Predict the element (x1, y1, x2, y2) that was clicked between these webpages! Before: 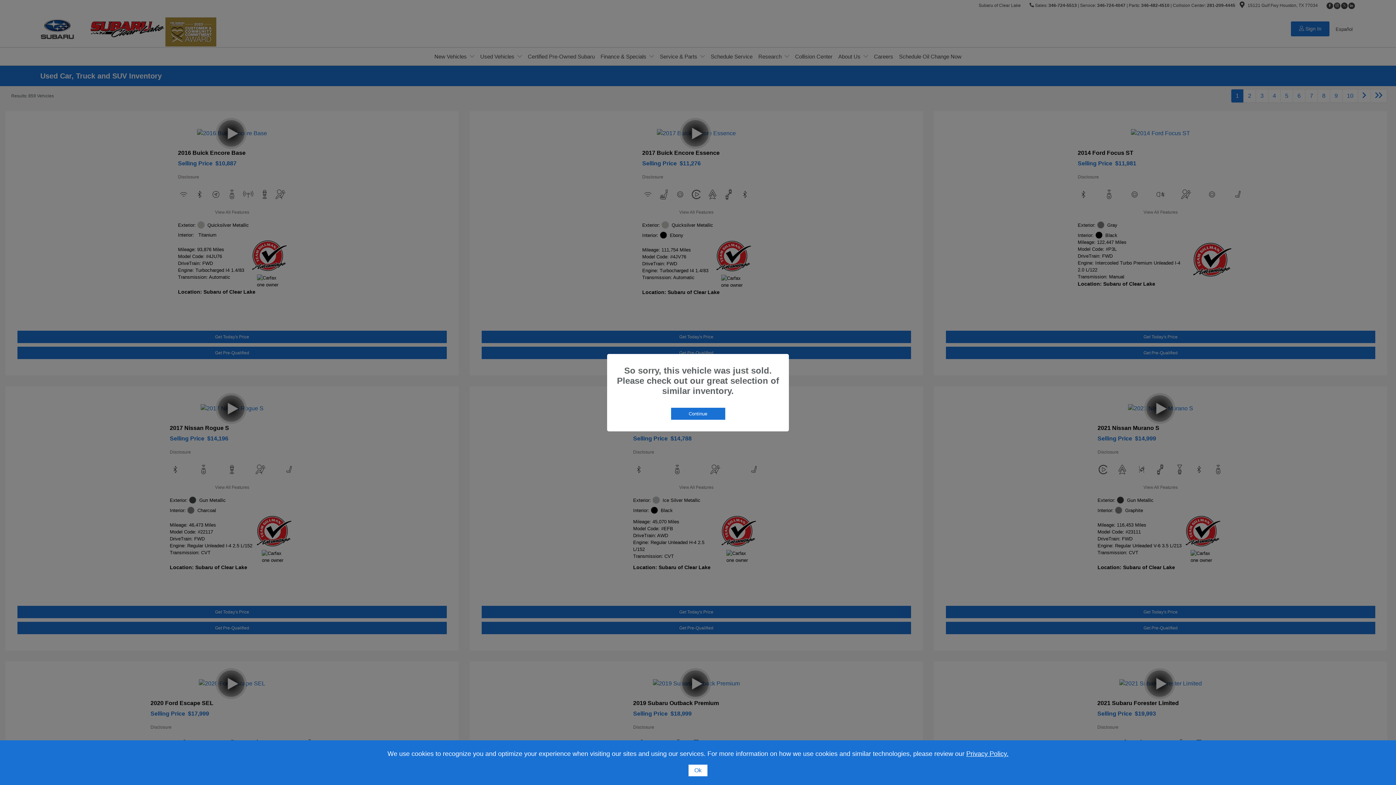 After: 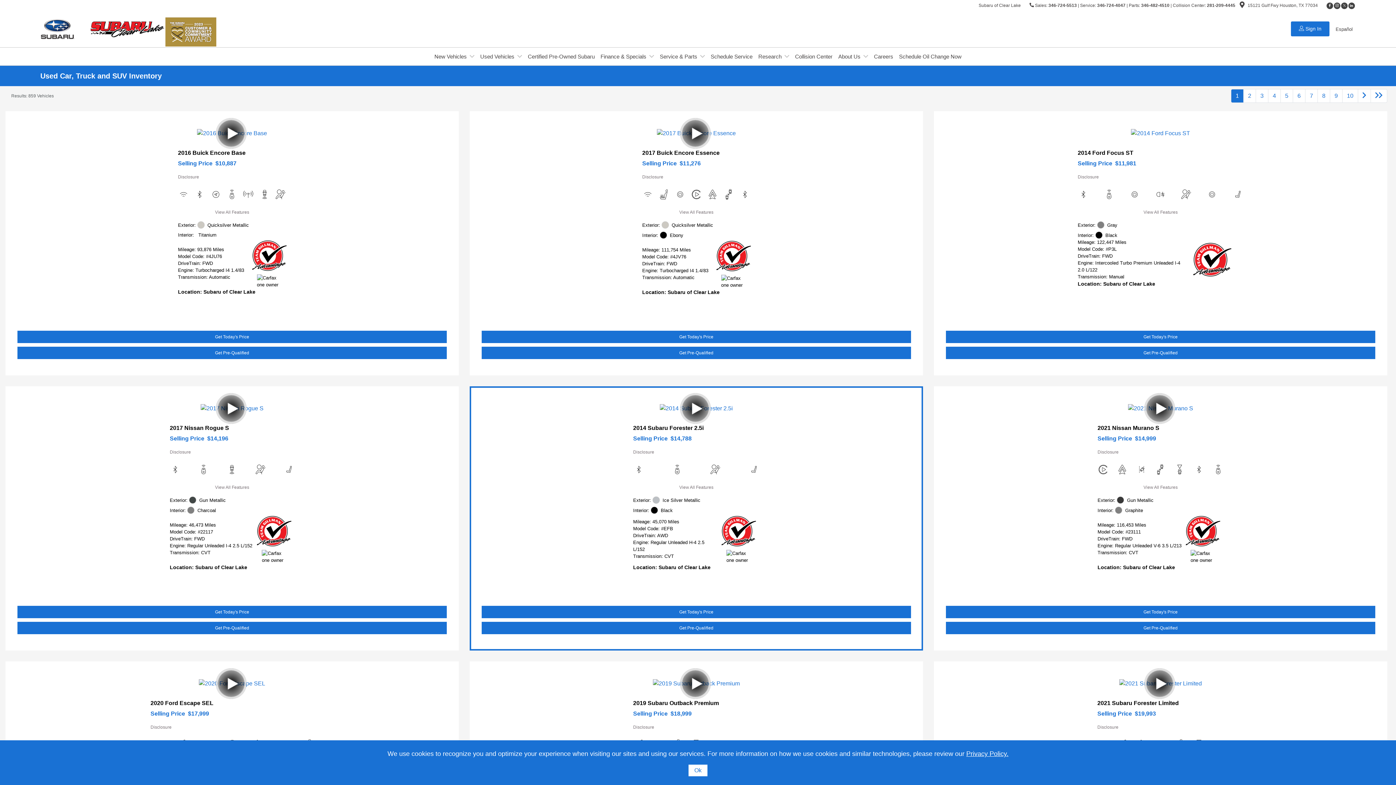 Action: bbox: (671, 407, 725, 419) label: Continue